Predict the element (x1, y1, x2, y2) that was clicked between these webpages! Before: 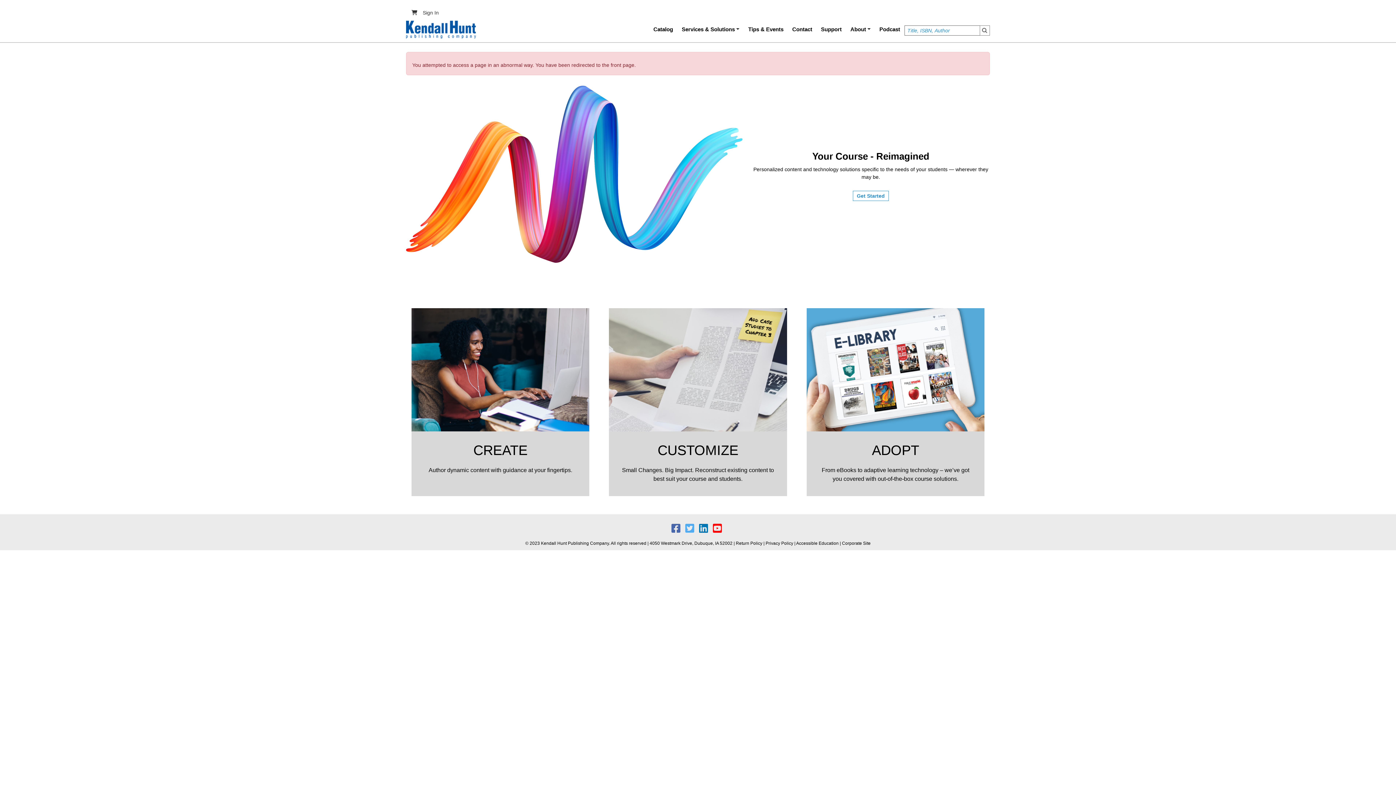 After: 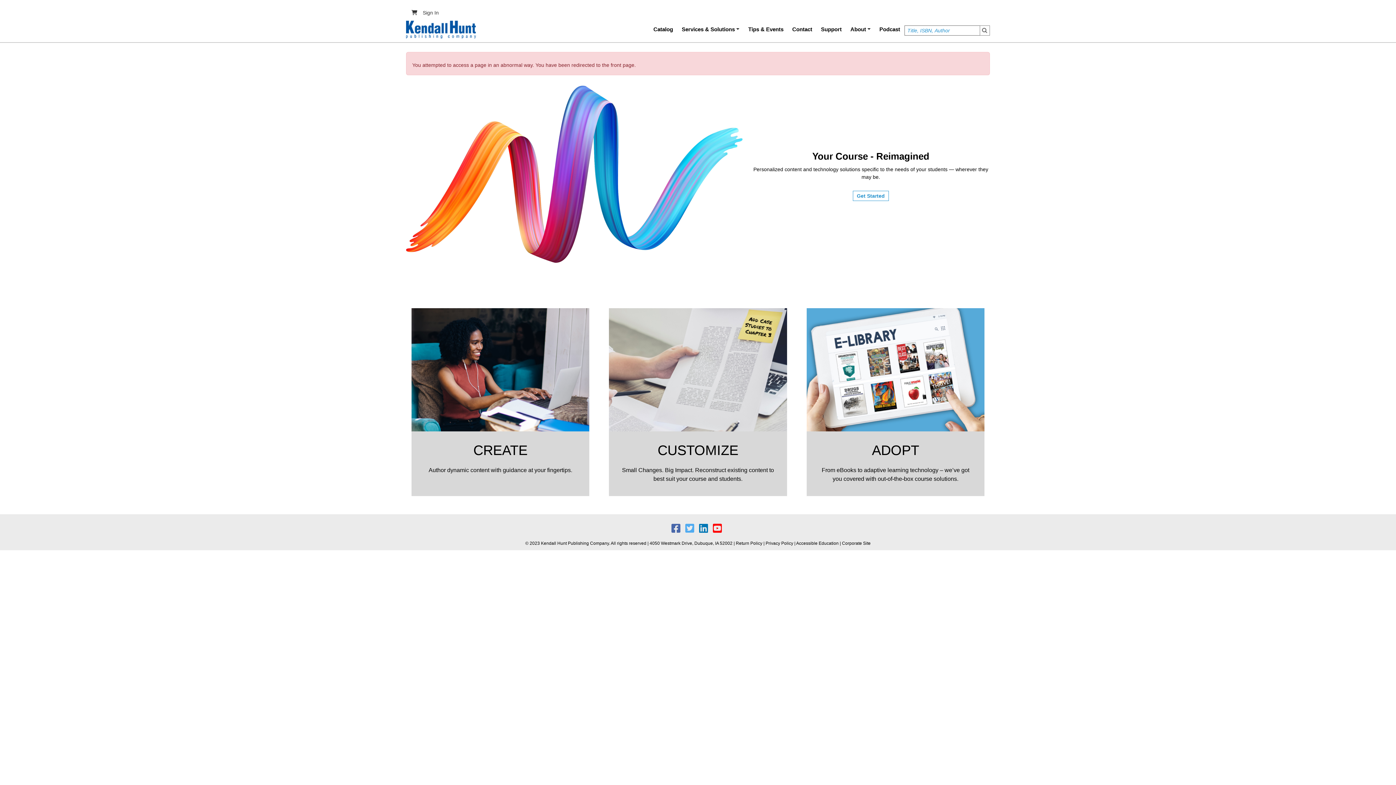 Action: label:   bbox: (671, 527, 683, 533)